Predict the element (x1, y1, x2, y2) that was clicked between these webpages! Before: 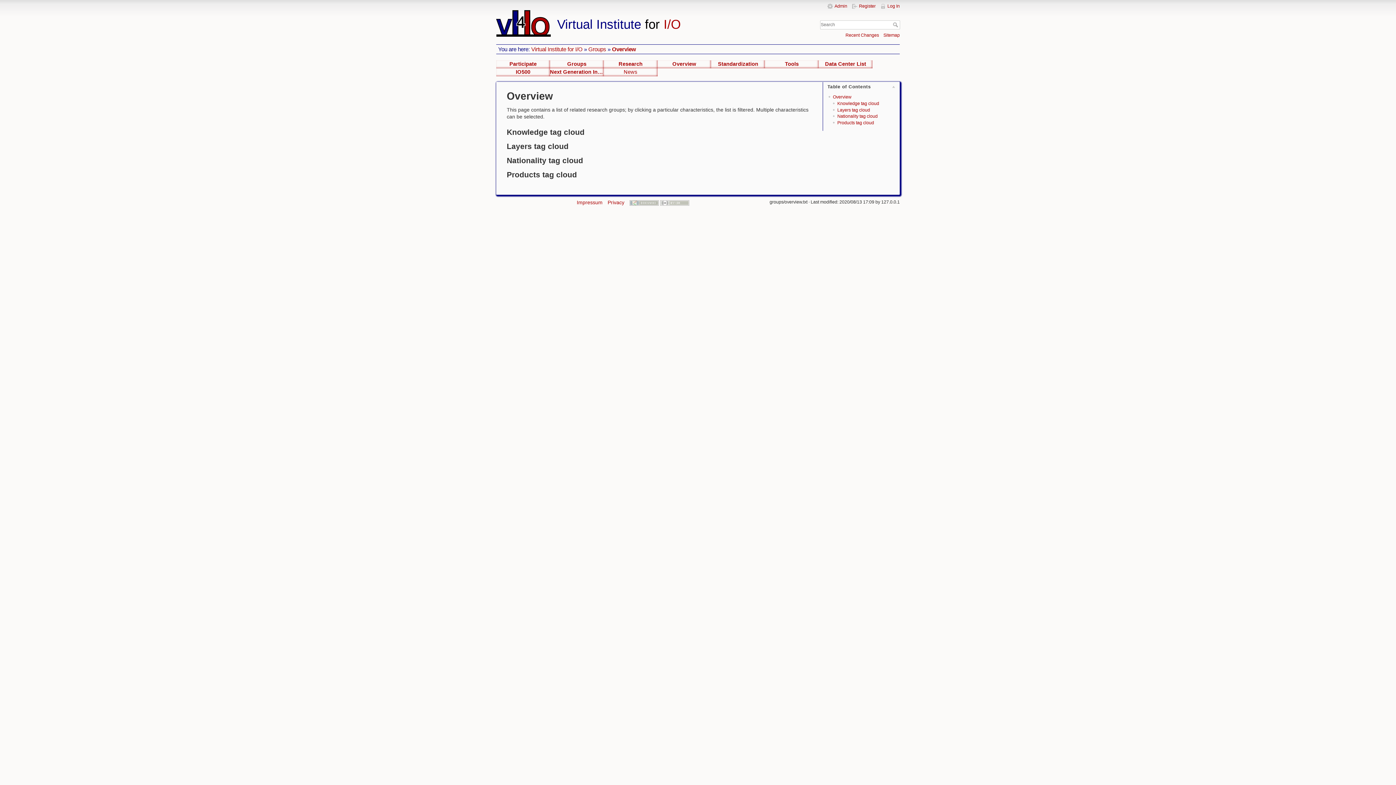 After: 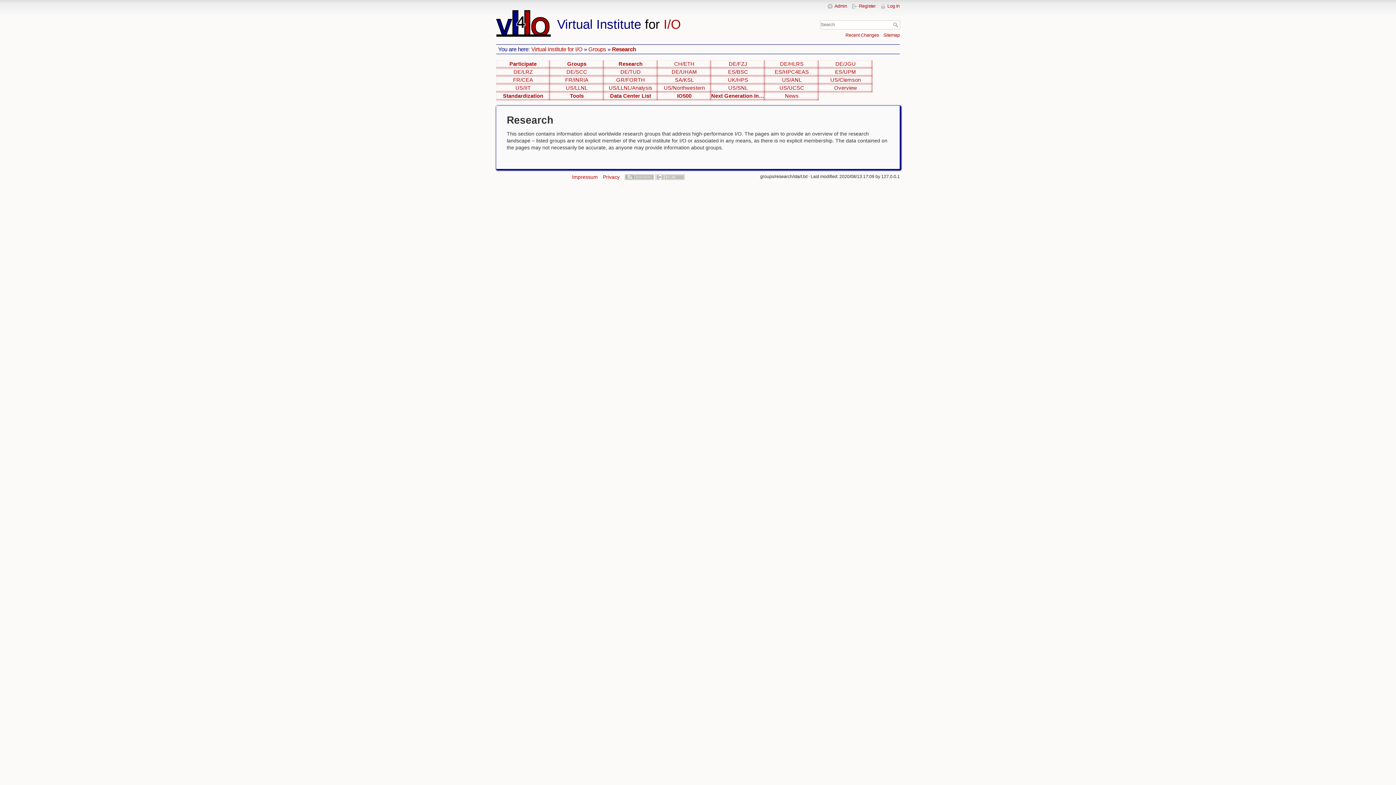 Action: label: Research bbox: (603, 60, 657, 68)